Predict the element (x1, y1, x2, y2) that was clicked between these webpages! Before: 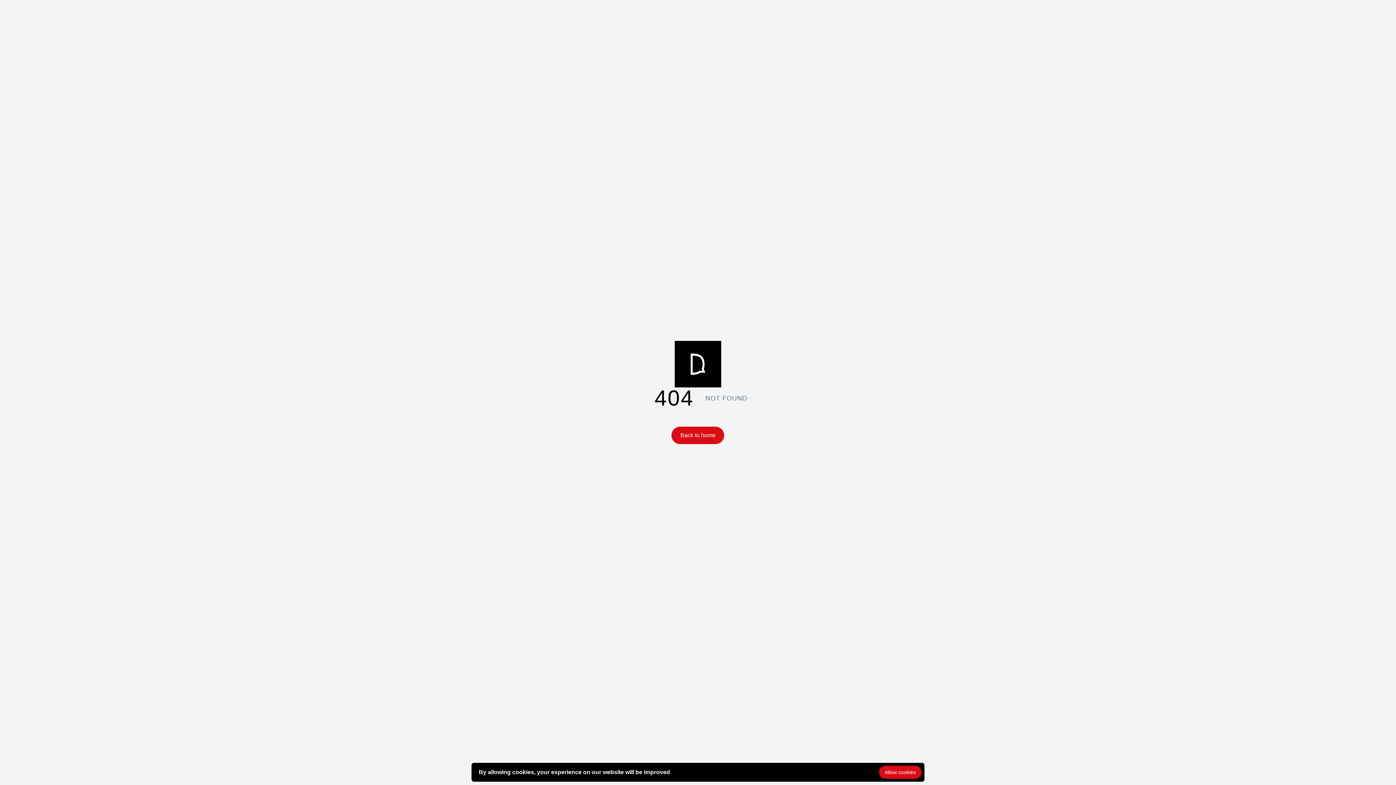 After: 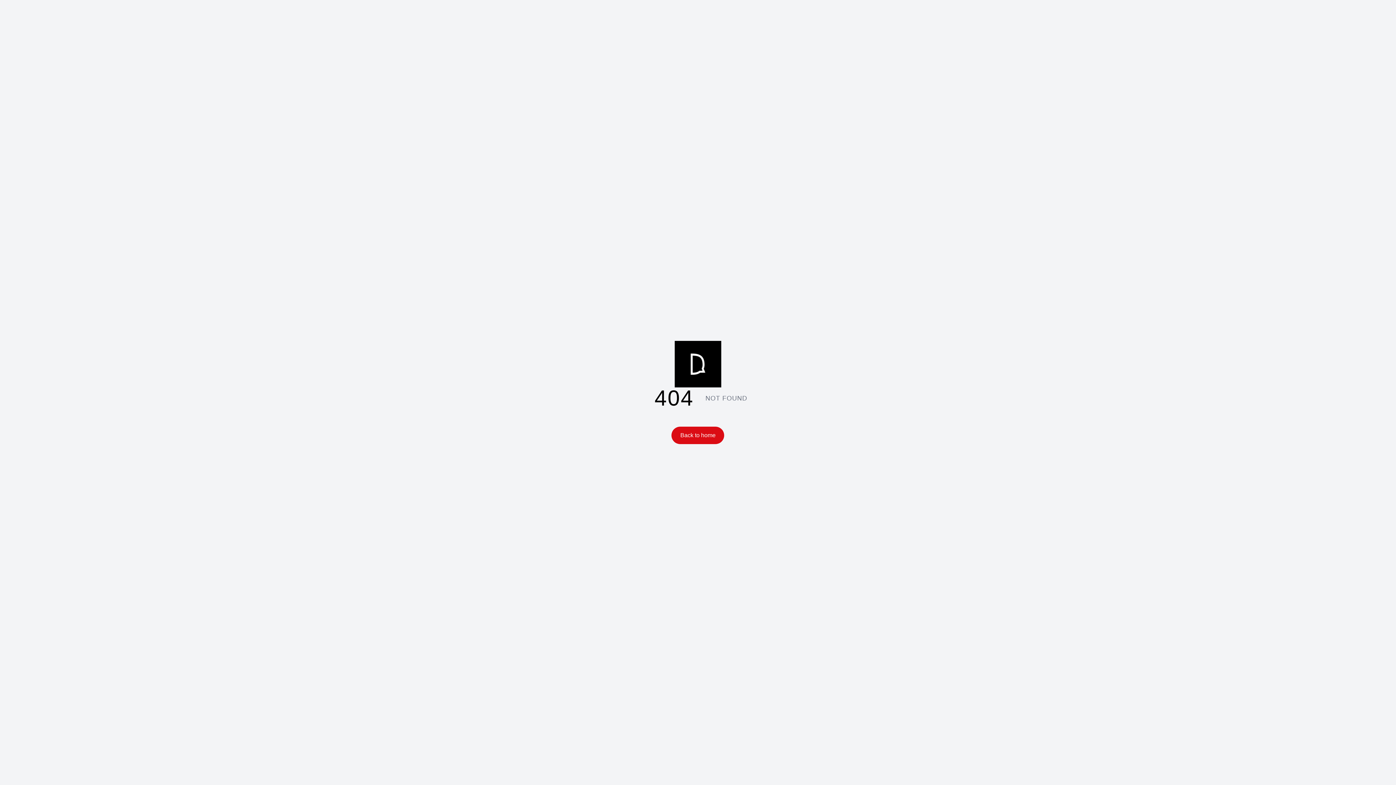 Action: label: Allow cookies bbox: (879, 766, 921, 779)